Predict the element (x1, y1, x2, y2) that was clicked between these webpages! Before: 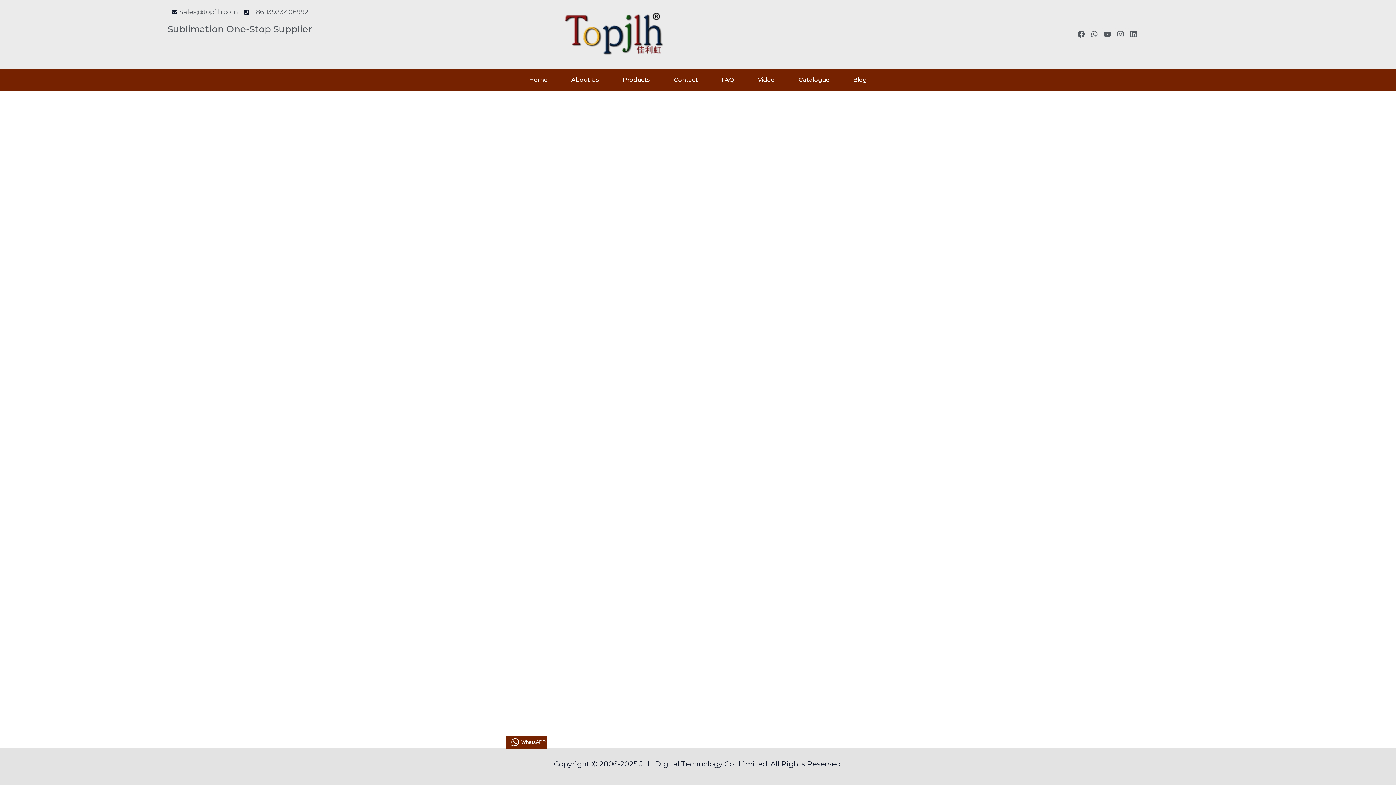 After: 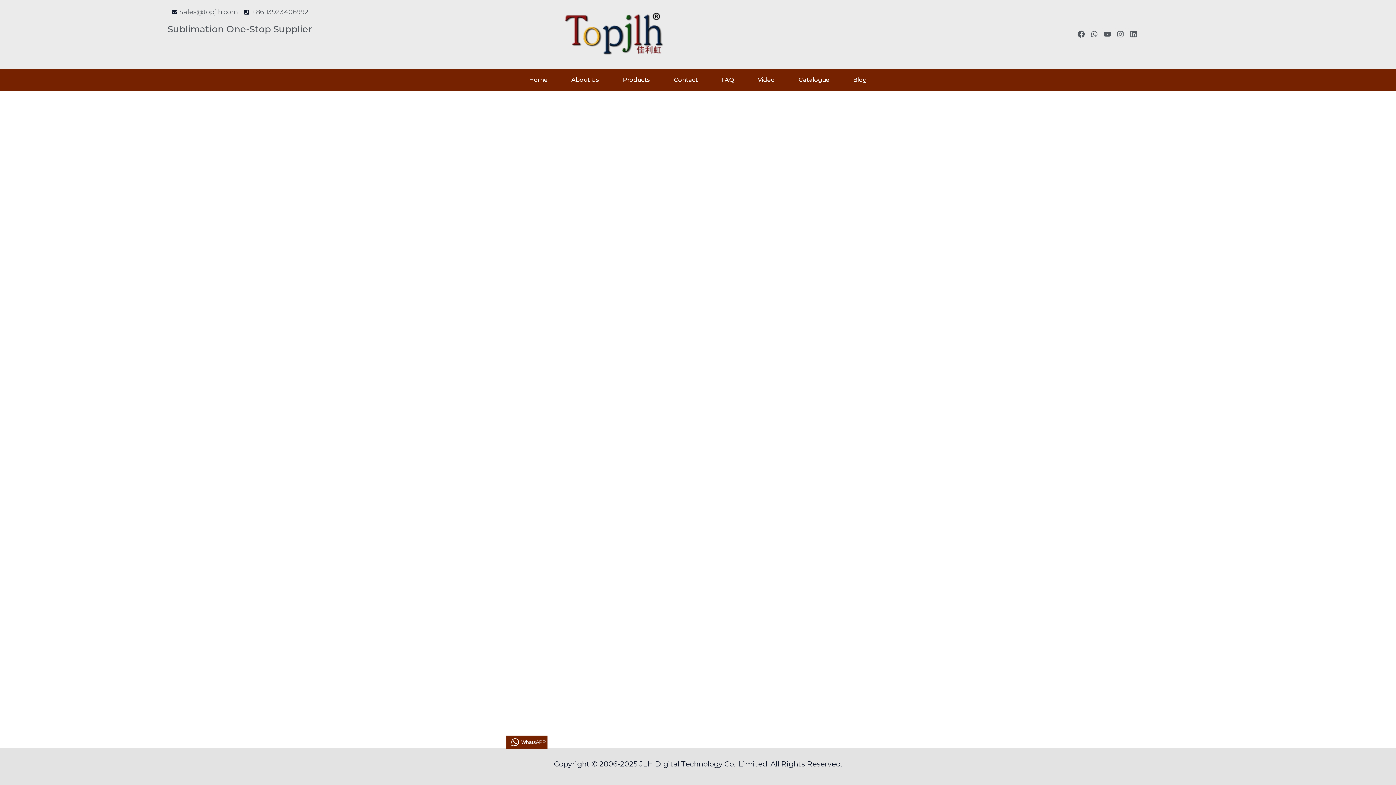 Action: bbox: (664, 72, 707, 87) label: Contact